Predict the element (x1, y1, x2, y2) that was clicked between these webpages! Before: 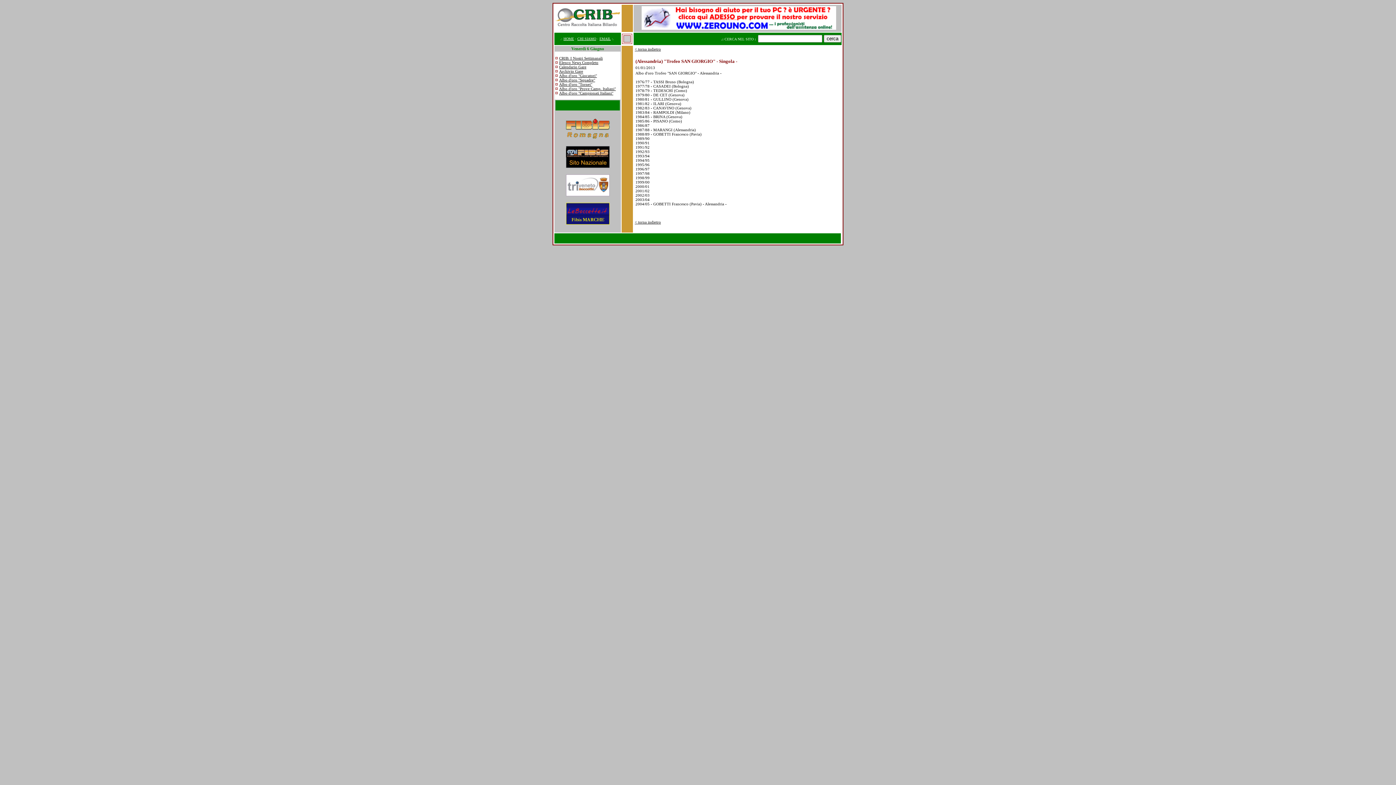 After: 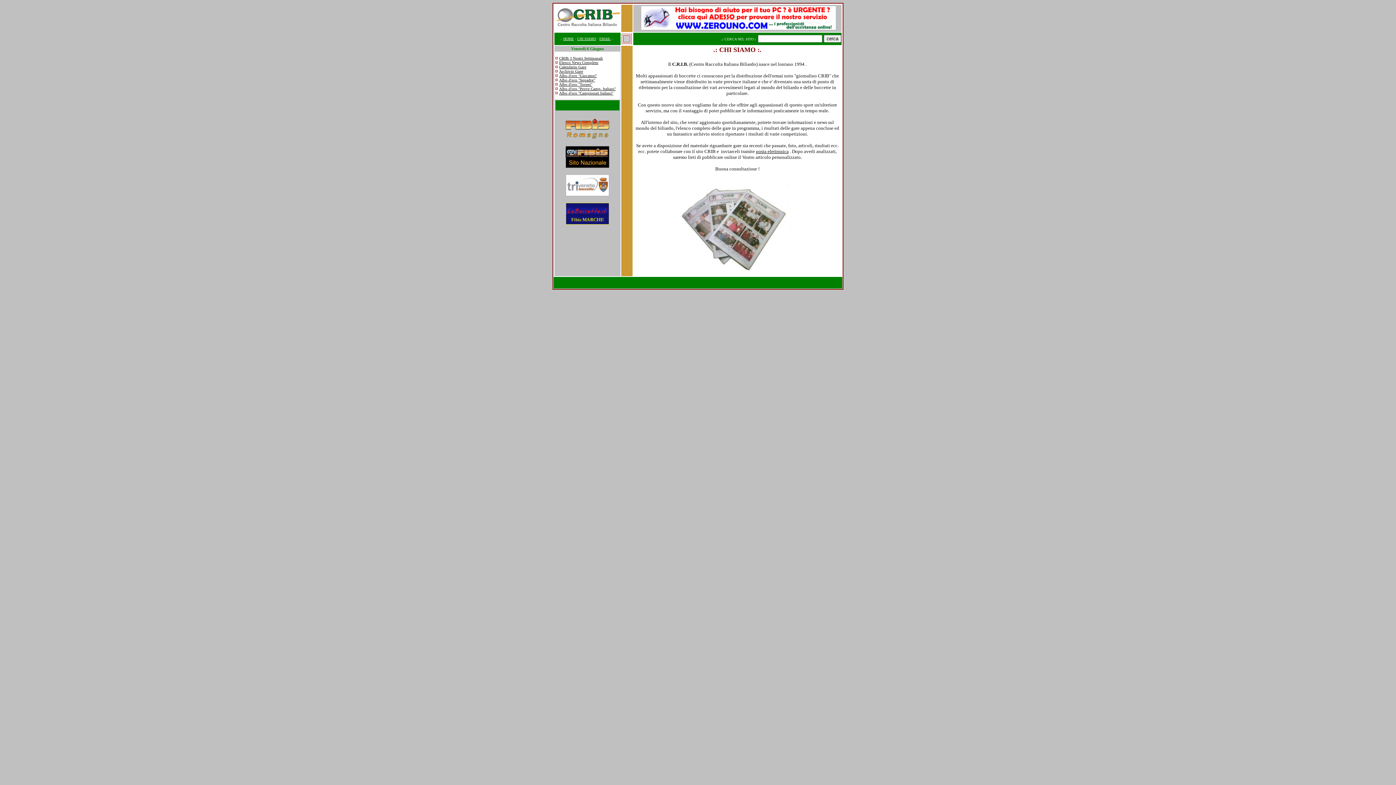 Action: bbox: (577, 36, 596, 40) label: CHI SIAMO